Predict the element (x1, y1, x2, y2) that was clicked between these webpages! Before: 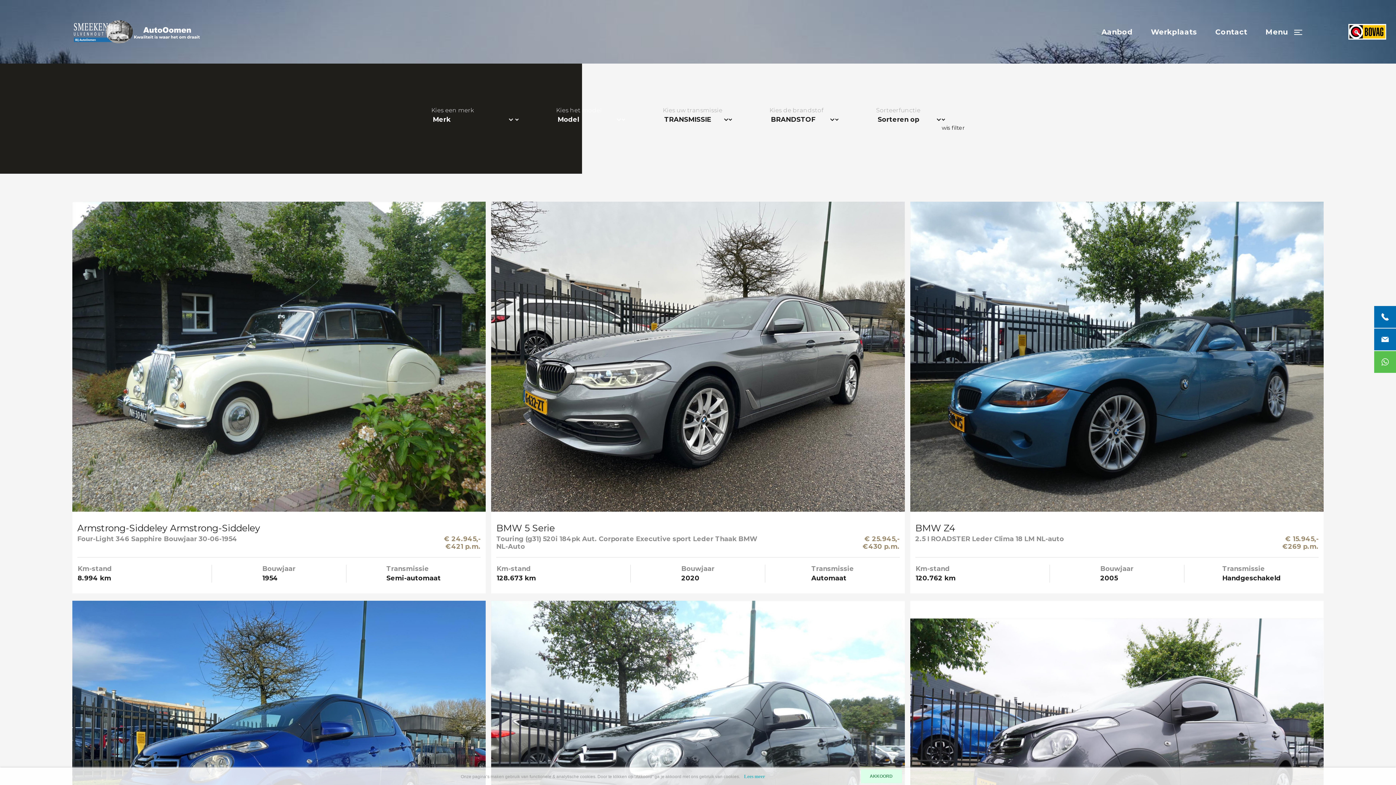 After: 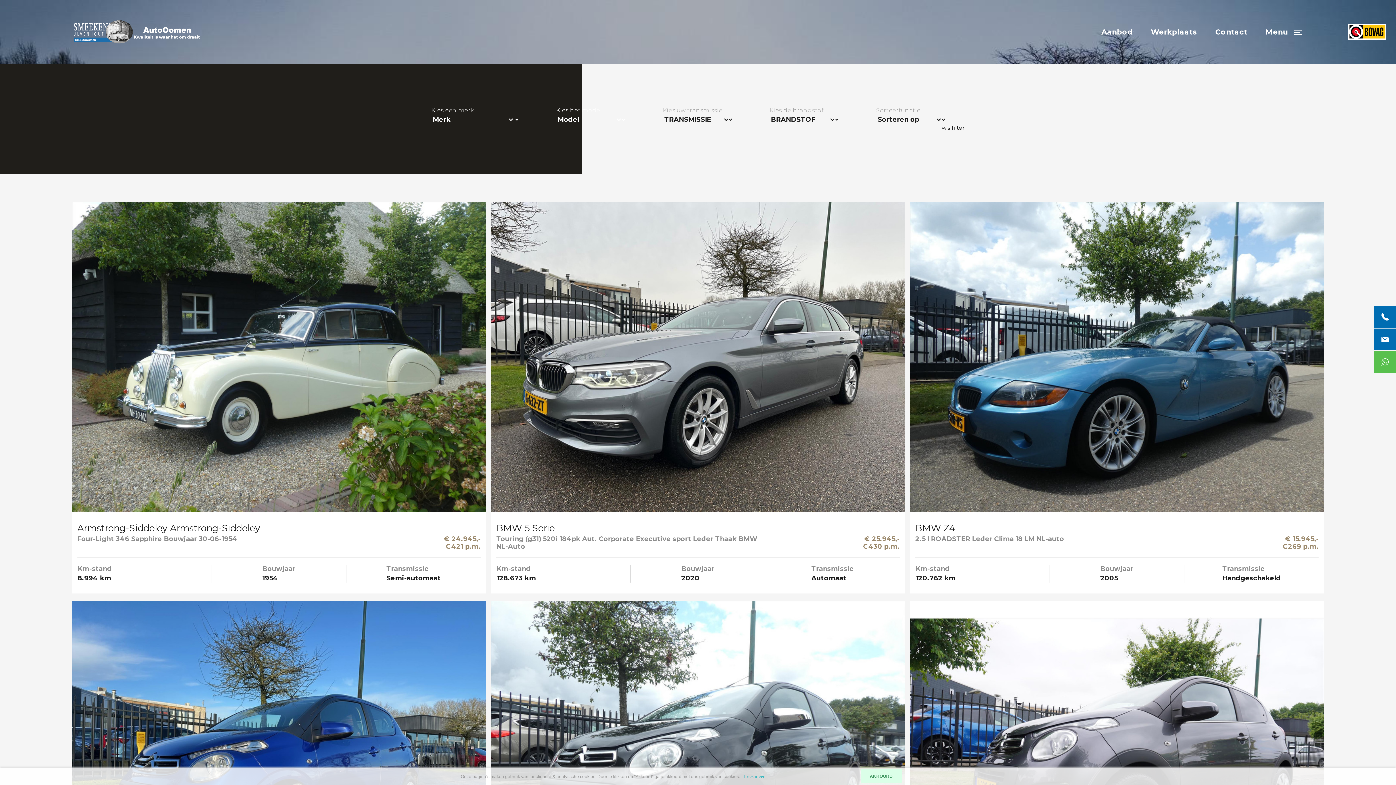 Action: bbox: (1101, 26, 1133, 37) label: Aanbod